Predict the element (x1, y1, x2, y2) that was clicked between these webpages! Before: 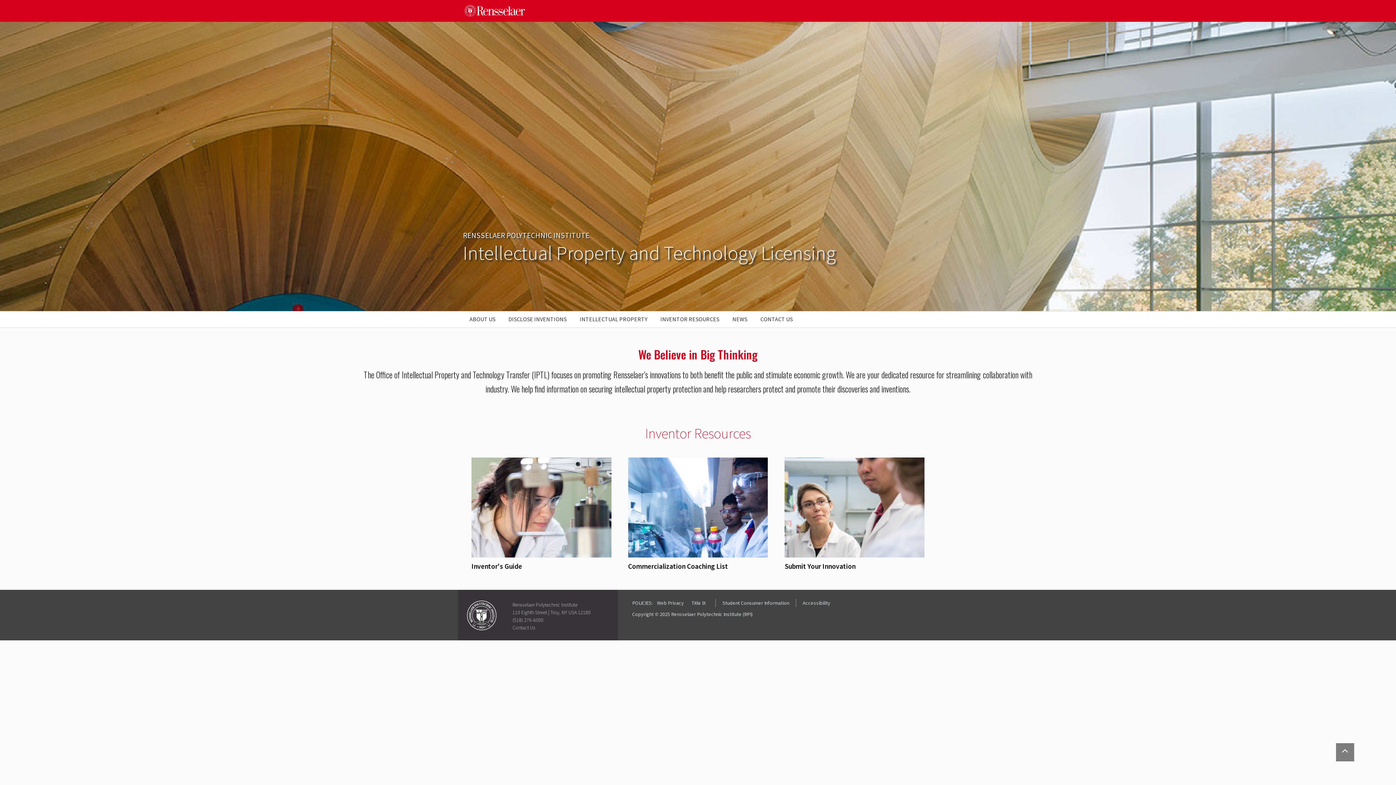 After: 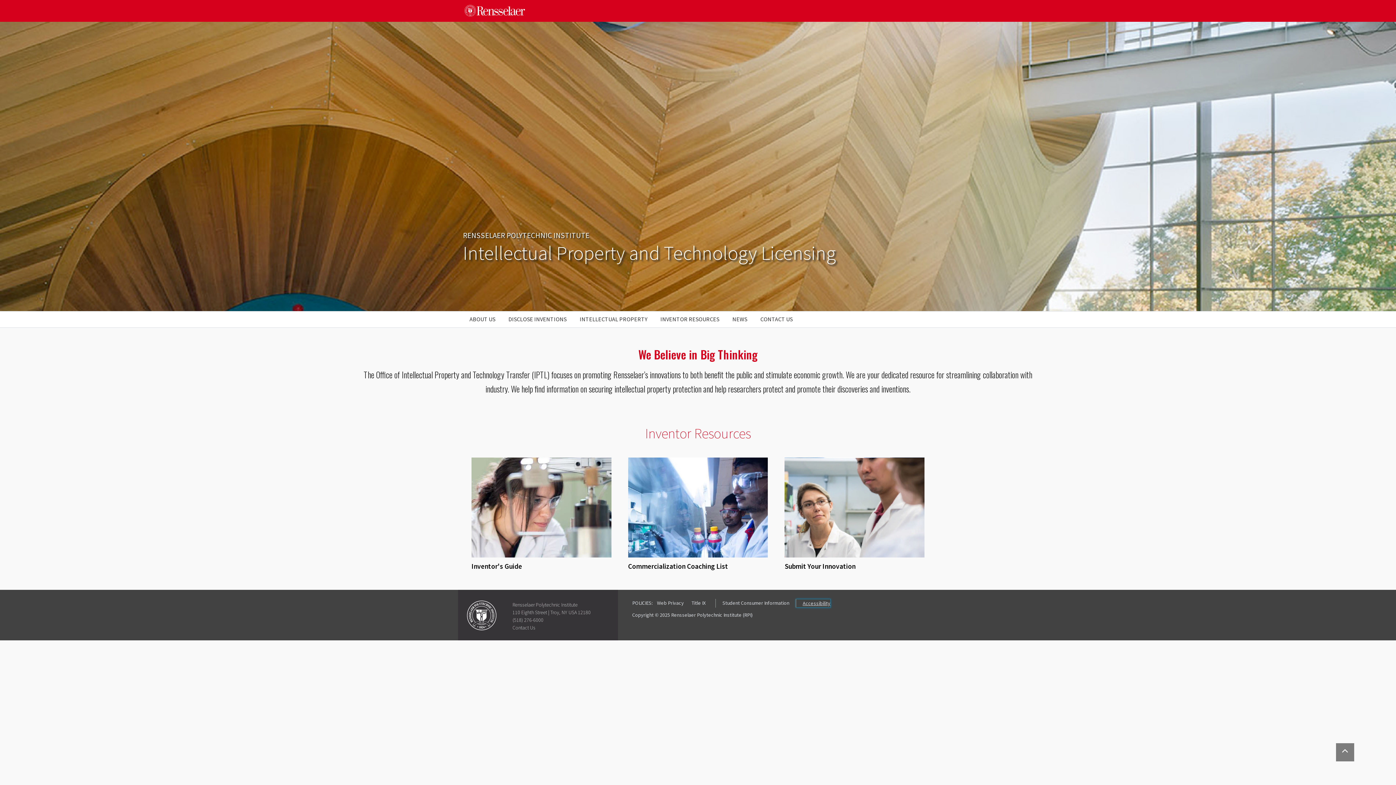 Action: label: Accessibility bbox: (796, 599, 830, 607)